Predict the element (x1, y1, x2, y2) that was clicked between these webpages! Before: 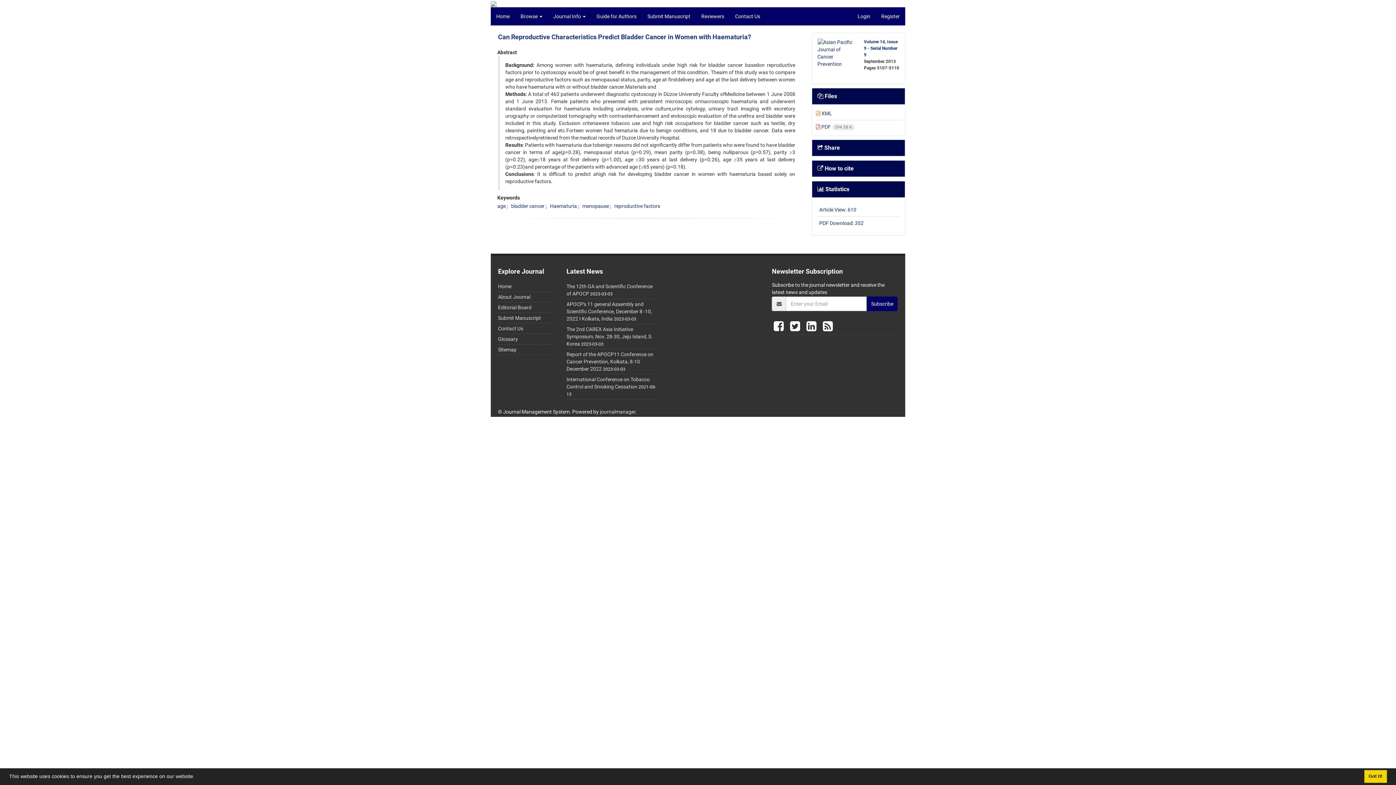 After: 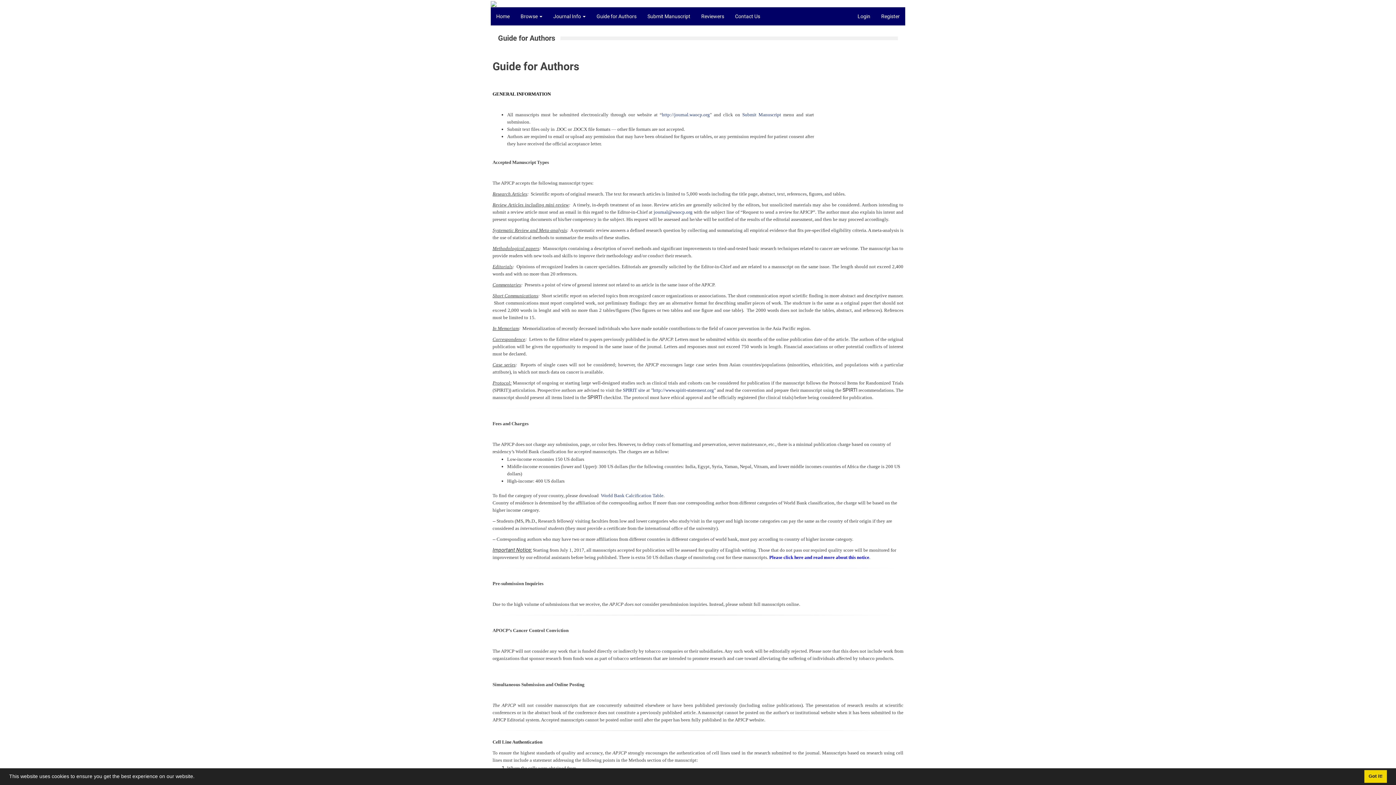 Action: label: Guide for Authors bbox: (591, 7, 642, 25)